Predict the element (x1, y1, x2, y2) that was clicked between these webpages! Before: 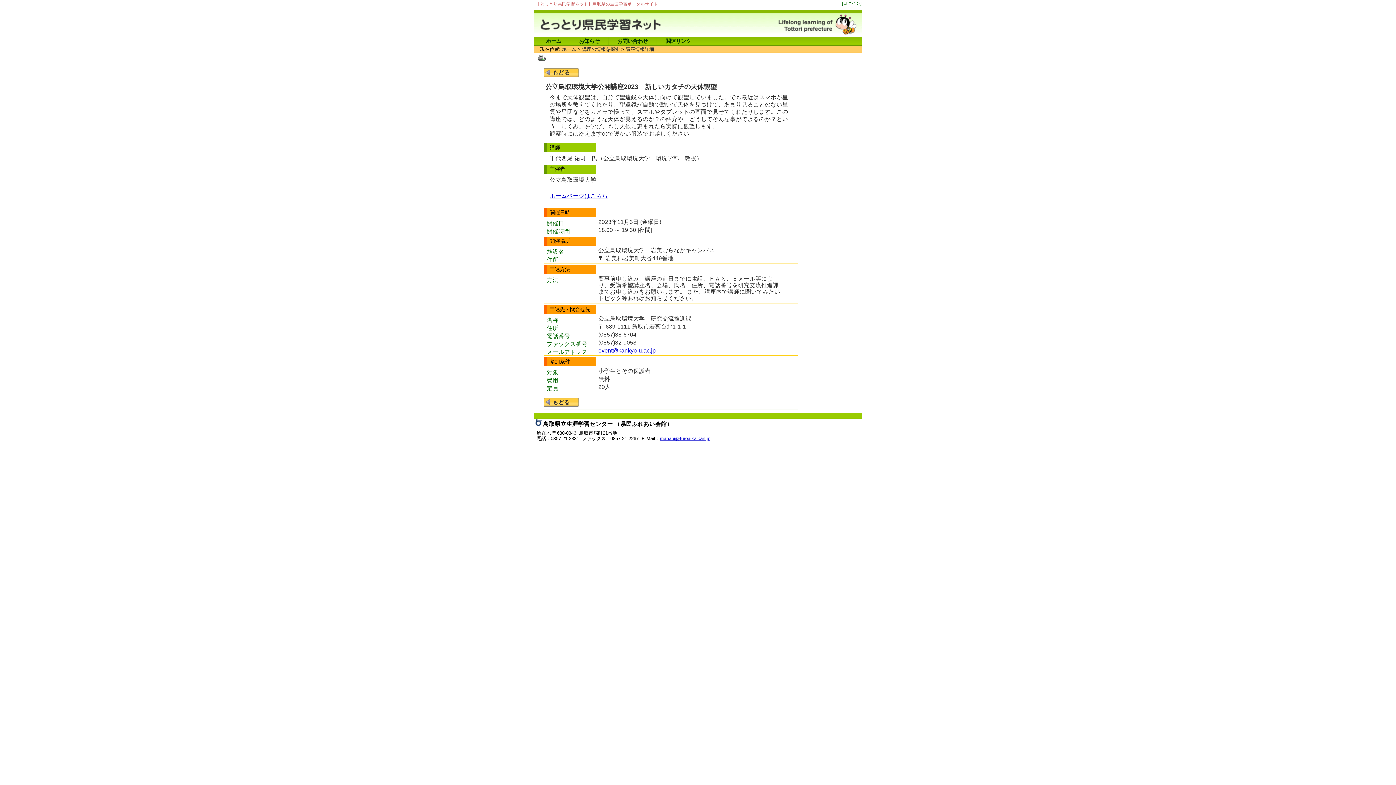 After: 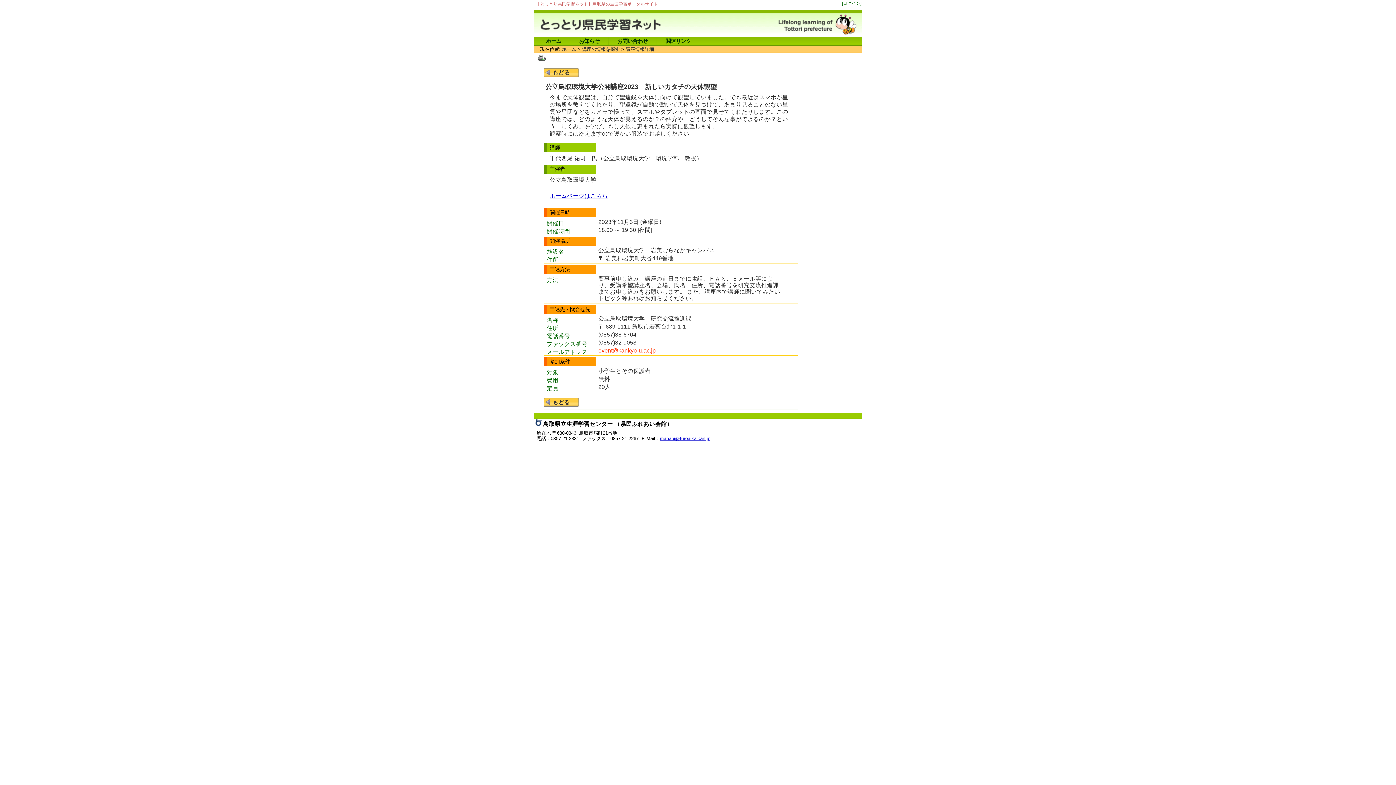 Action: bbox: (598, 347, 656, 353) label: event@kankyo-u.ac.jp